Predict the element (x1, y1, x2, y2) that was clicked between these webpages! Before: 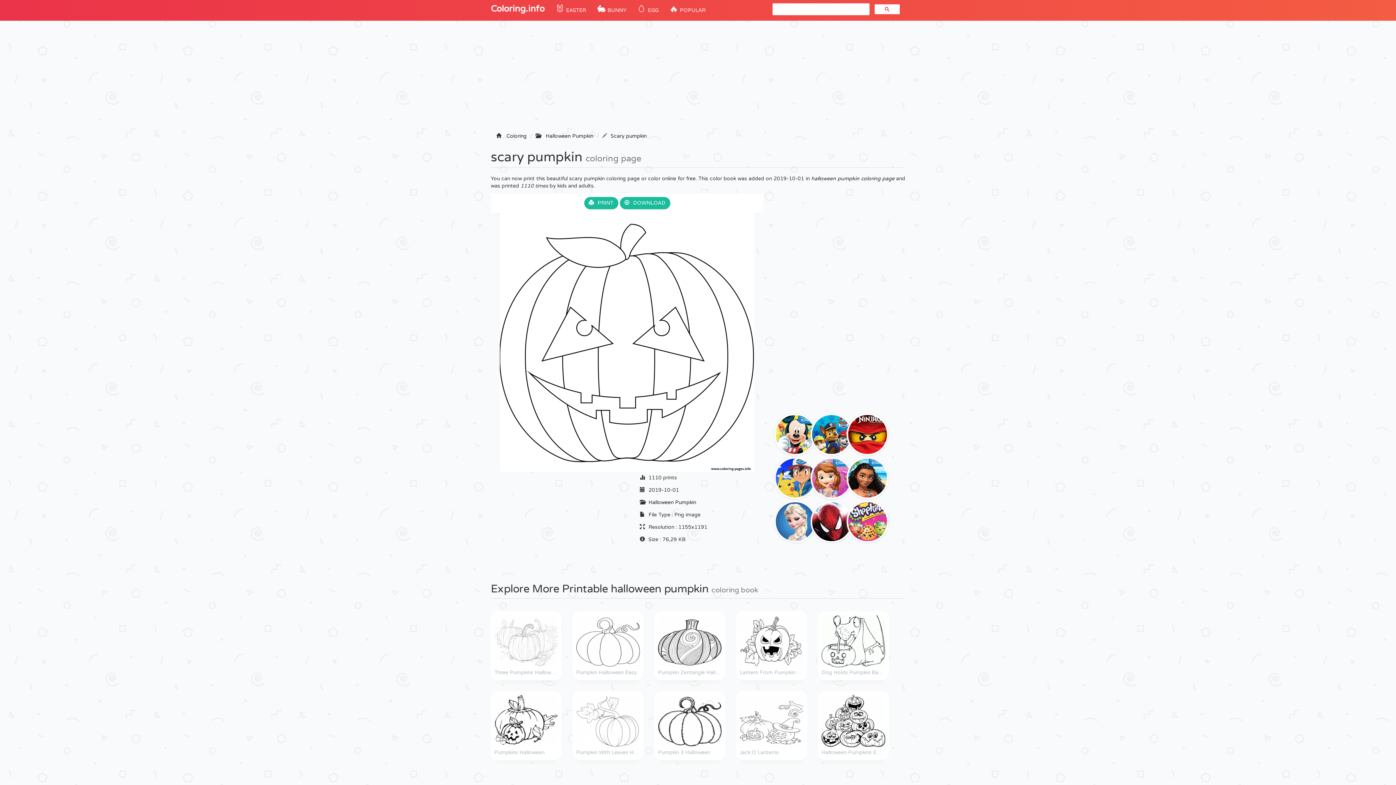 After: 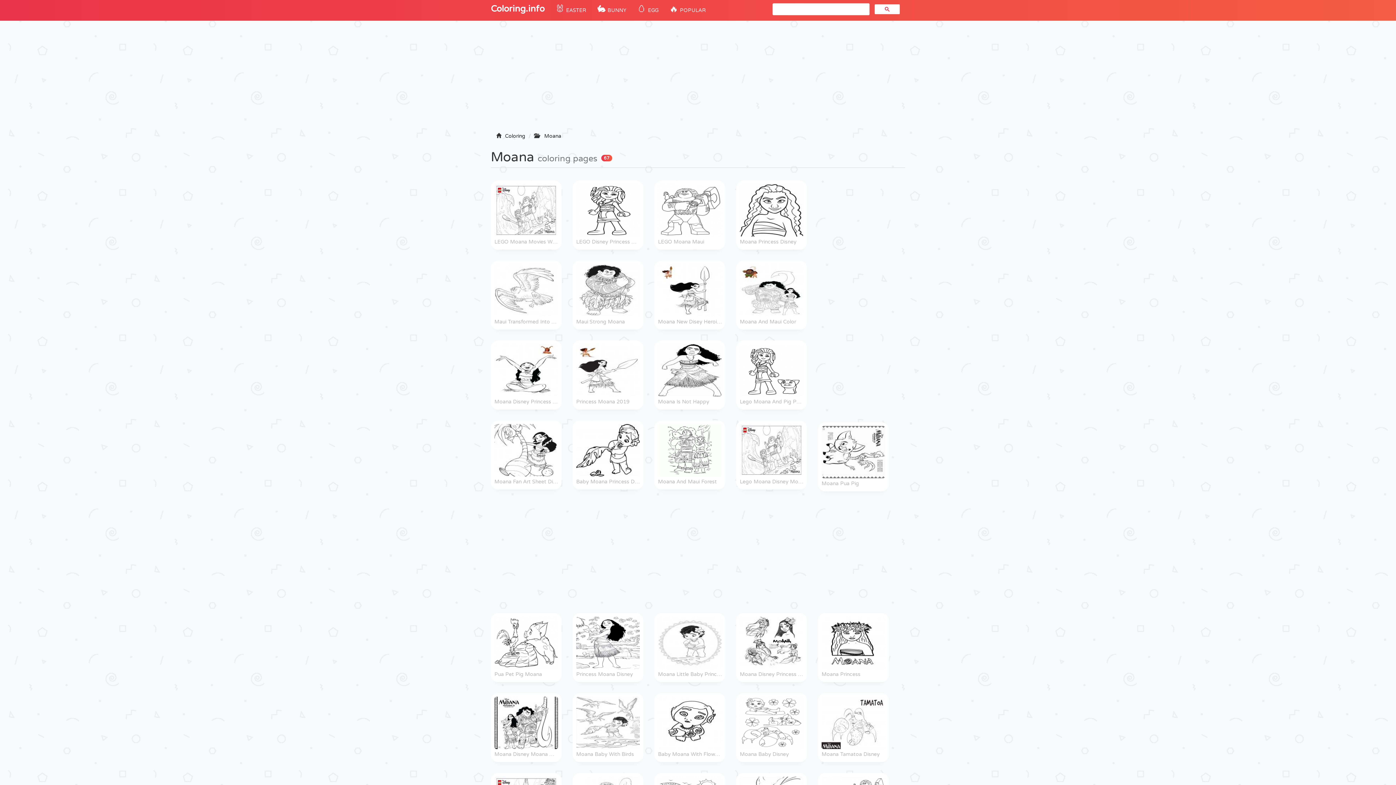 Action: bbox: (846, 475, 888, 482)